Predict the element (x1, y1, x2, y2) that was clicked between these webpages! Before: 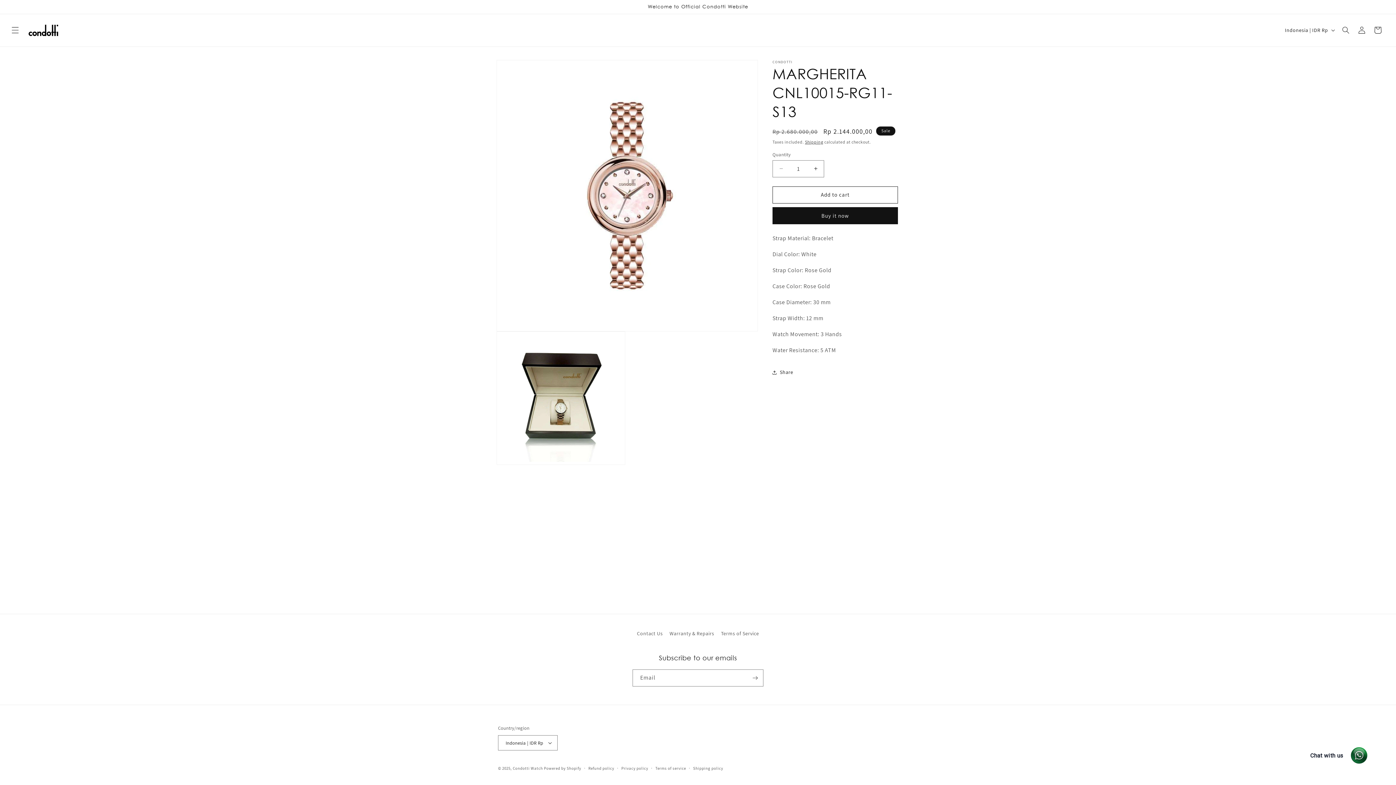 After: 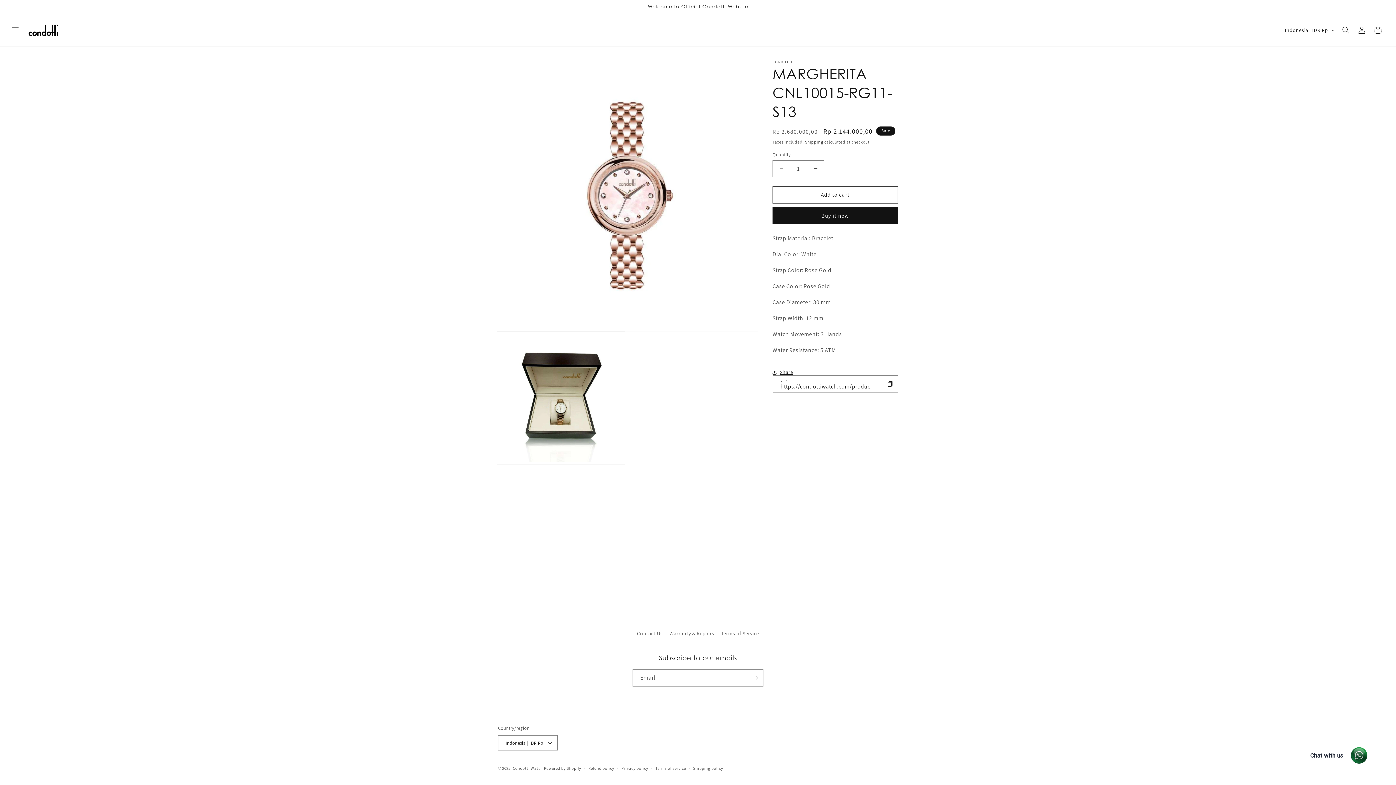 Action: bbox: (772, 364, 793, 380) label: Share